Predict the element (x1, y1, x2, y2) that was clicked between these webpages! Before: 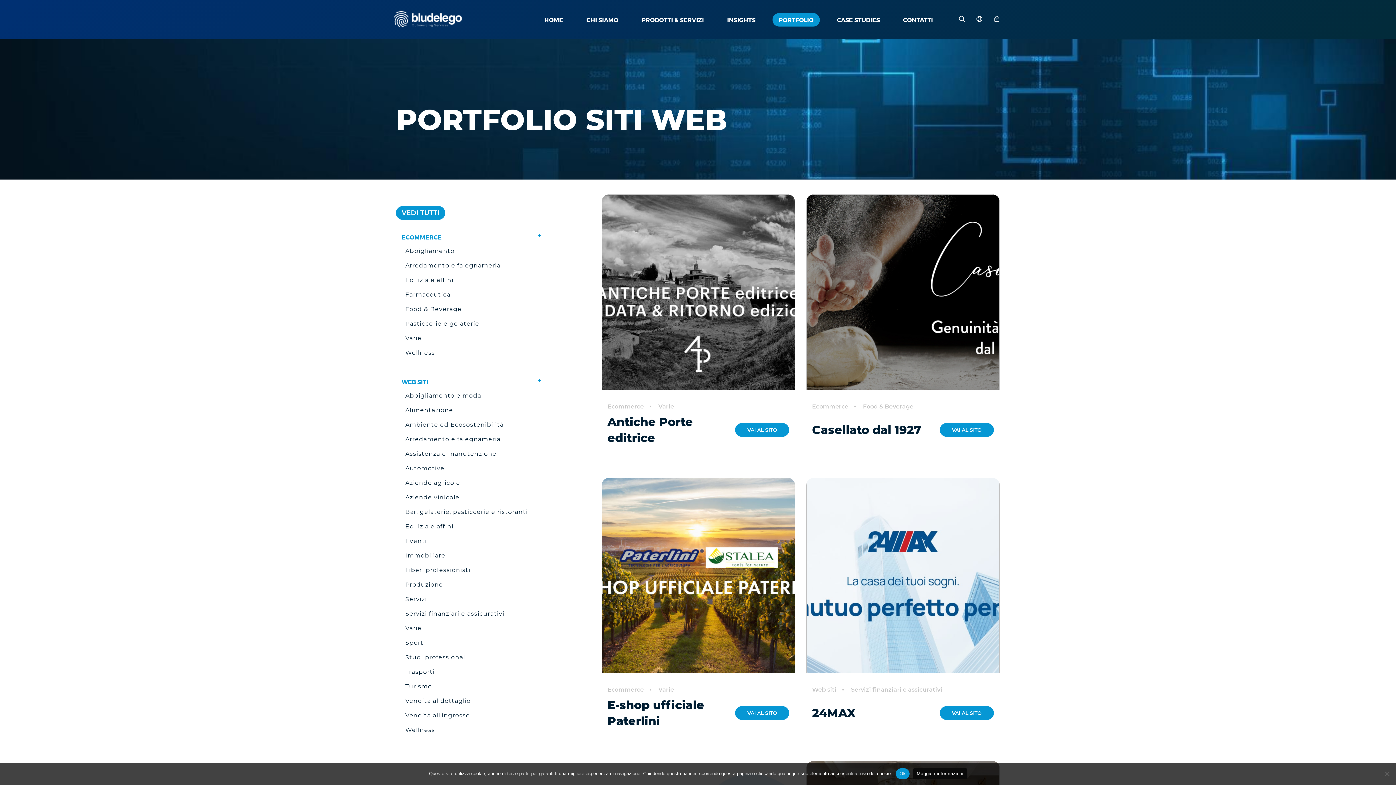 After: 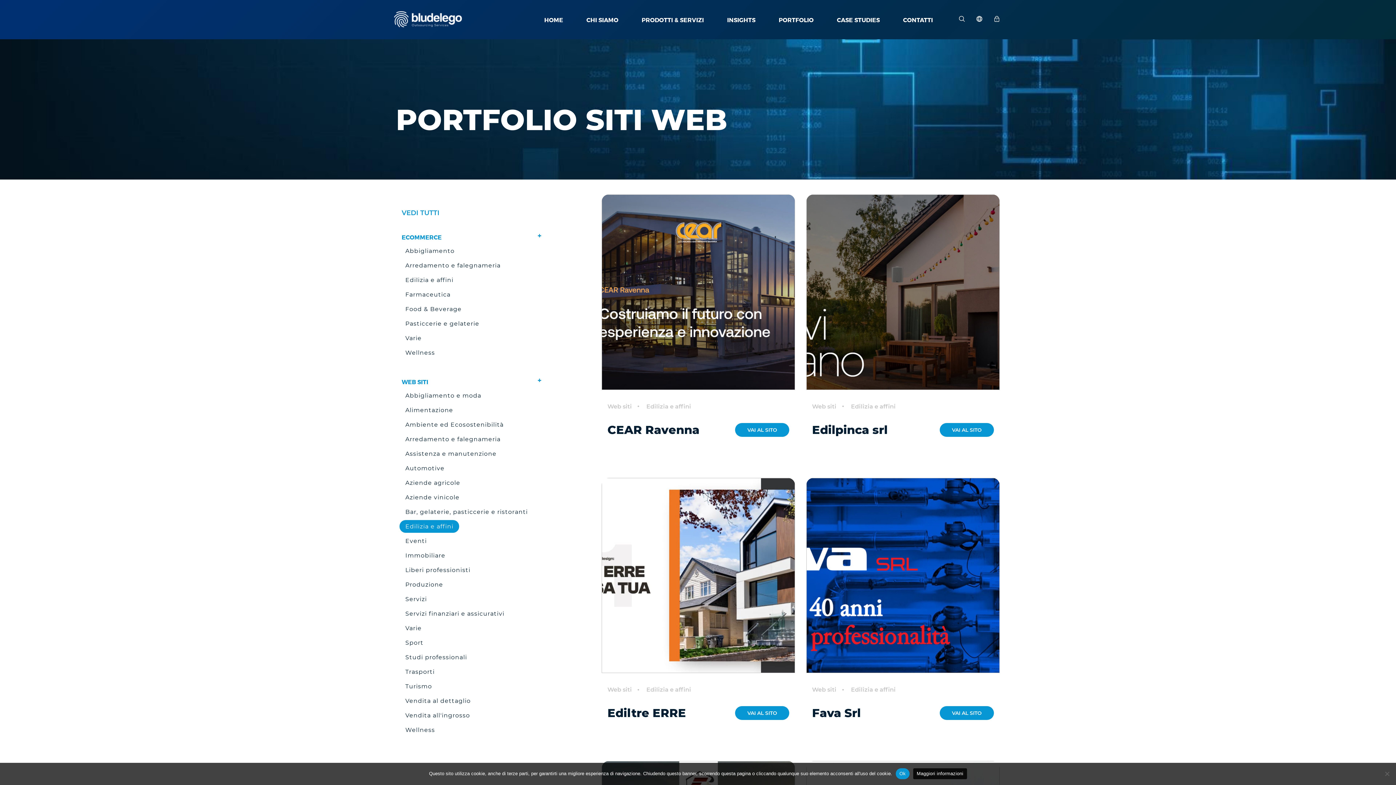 Action: bbox: (396, 364, 437, 371) label: Edilizia e affini